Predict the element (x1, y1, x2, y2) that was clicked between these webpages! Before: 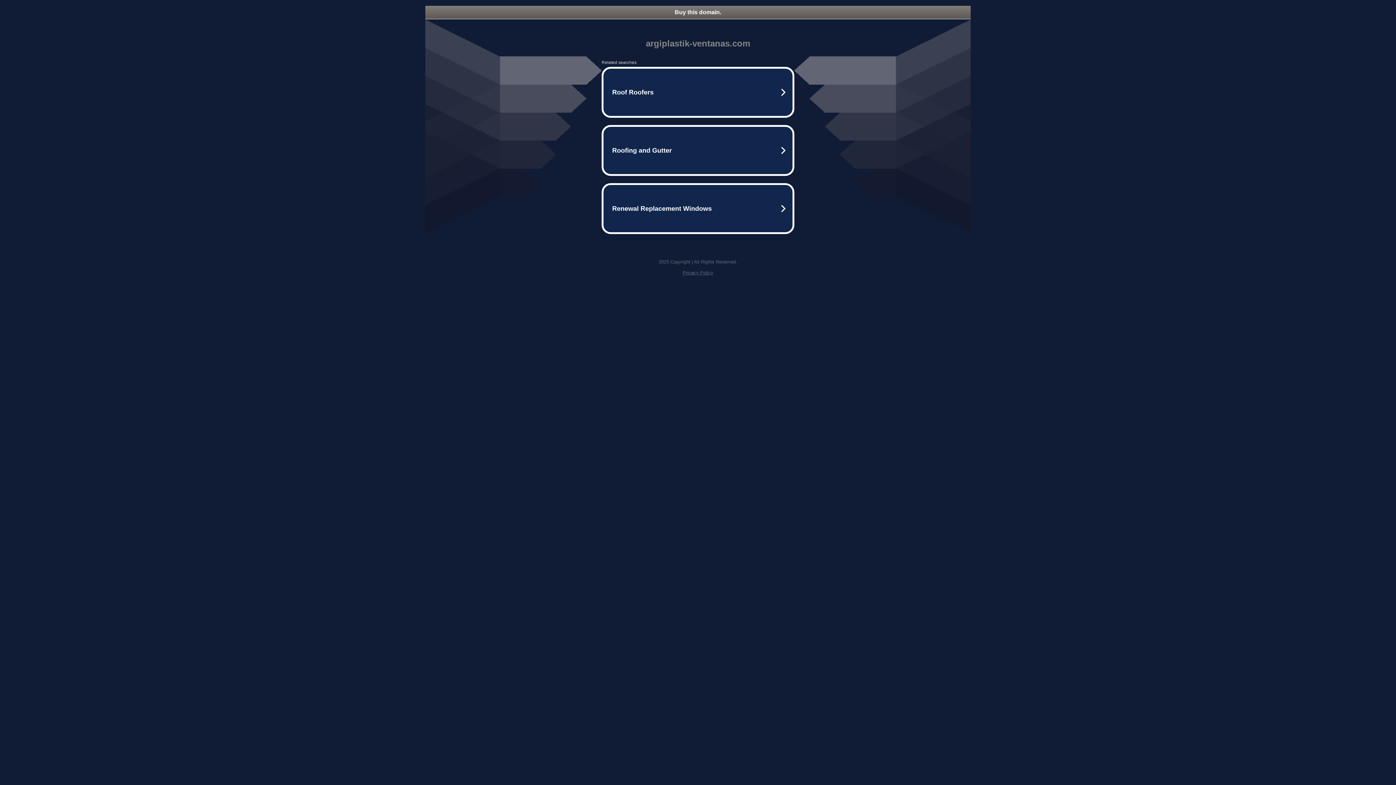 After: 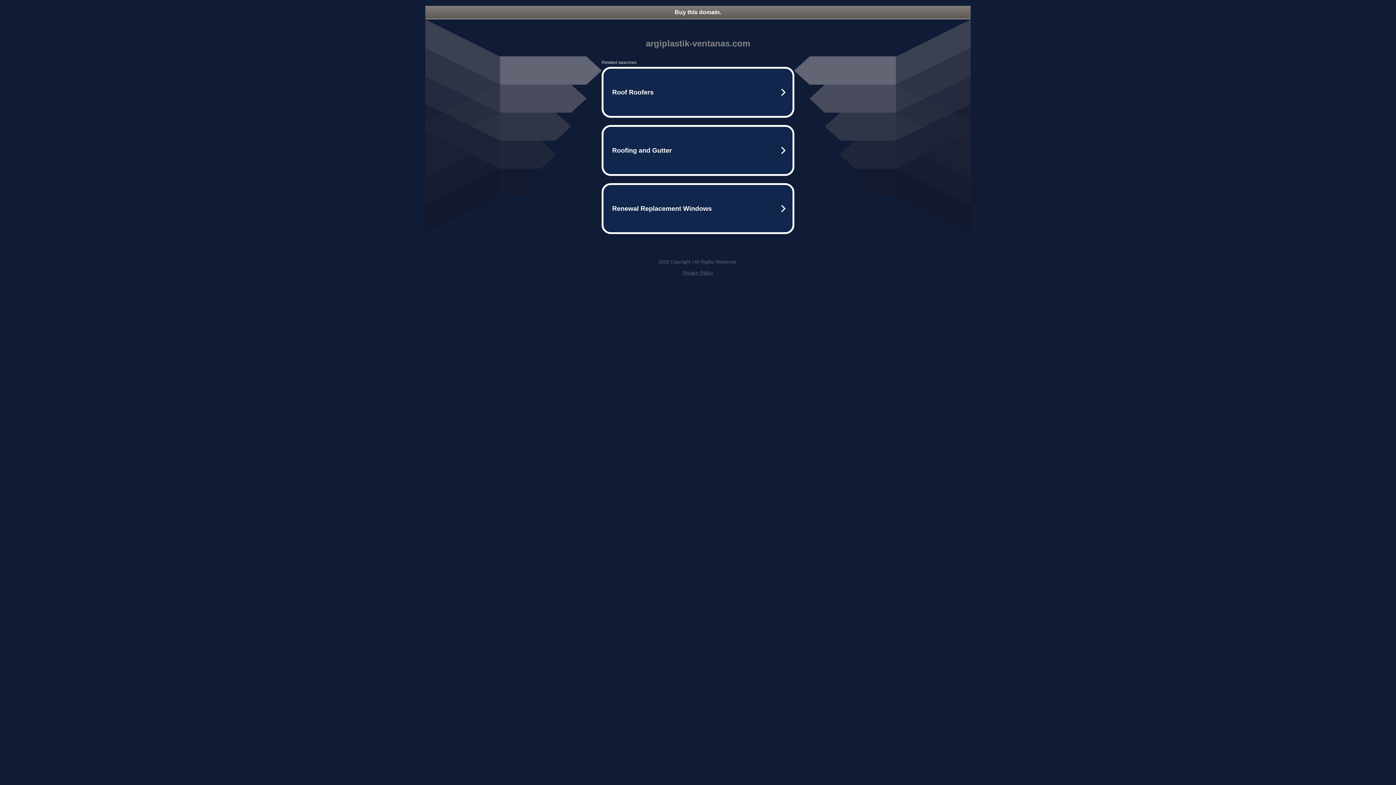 Action: label: Privacy Policy bbox: (682, 270, 713, 275)